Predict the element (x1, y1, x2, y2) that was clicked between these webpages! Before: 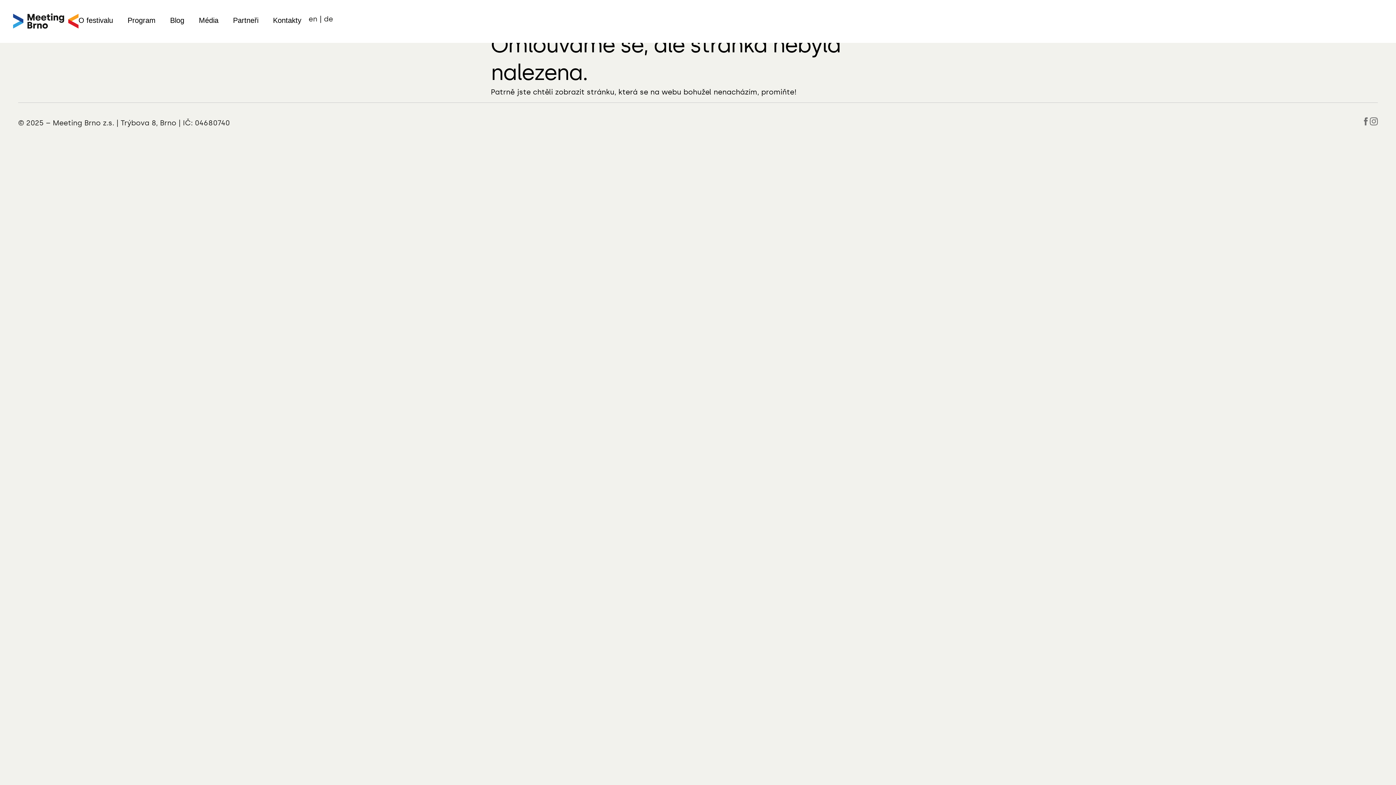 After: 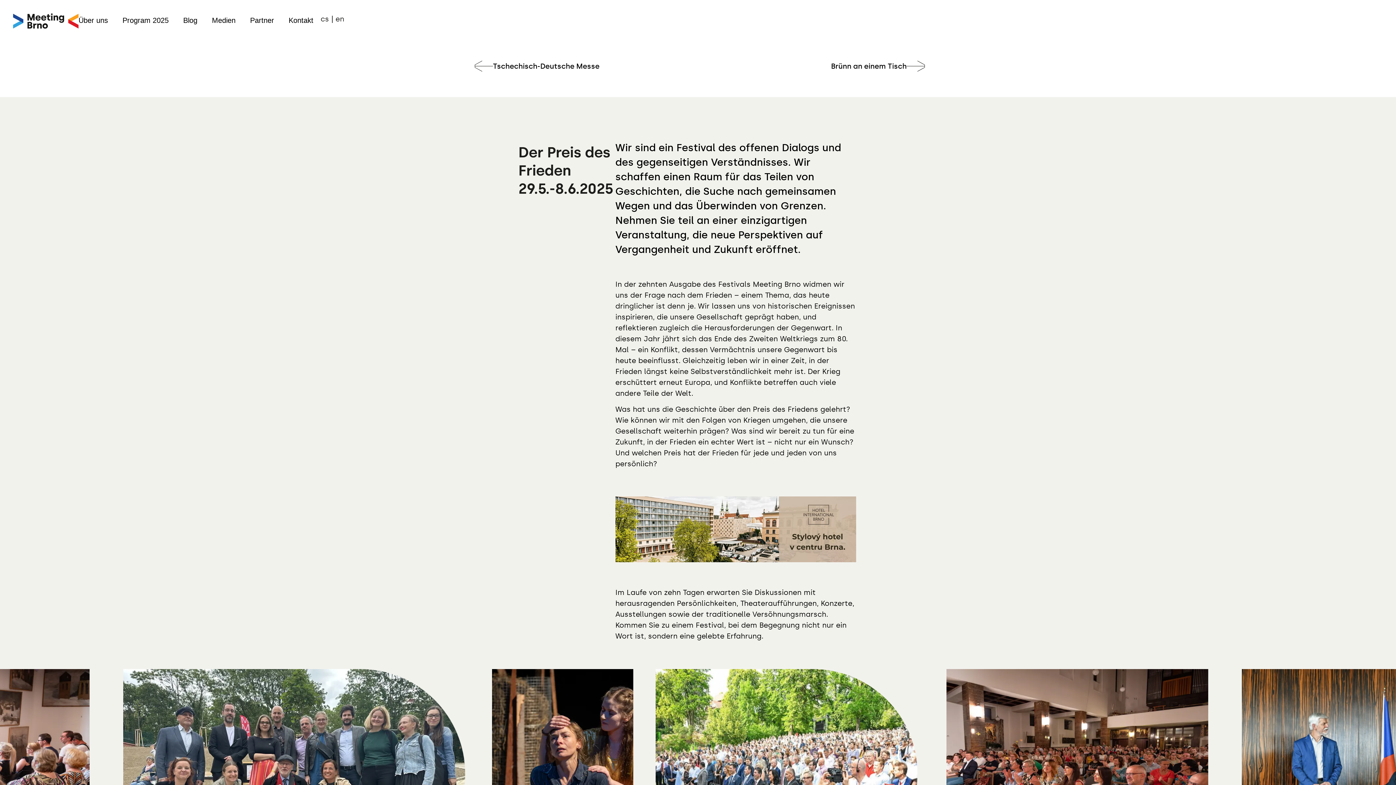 Action: bbox: (324, 14, 333, 23) label: de